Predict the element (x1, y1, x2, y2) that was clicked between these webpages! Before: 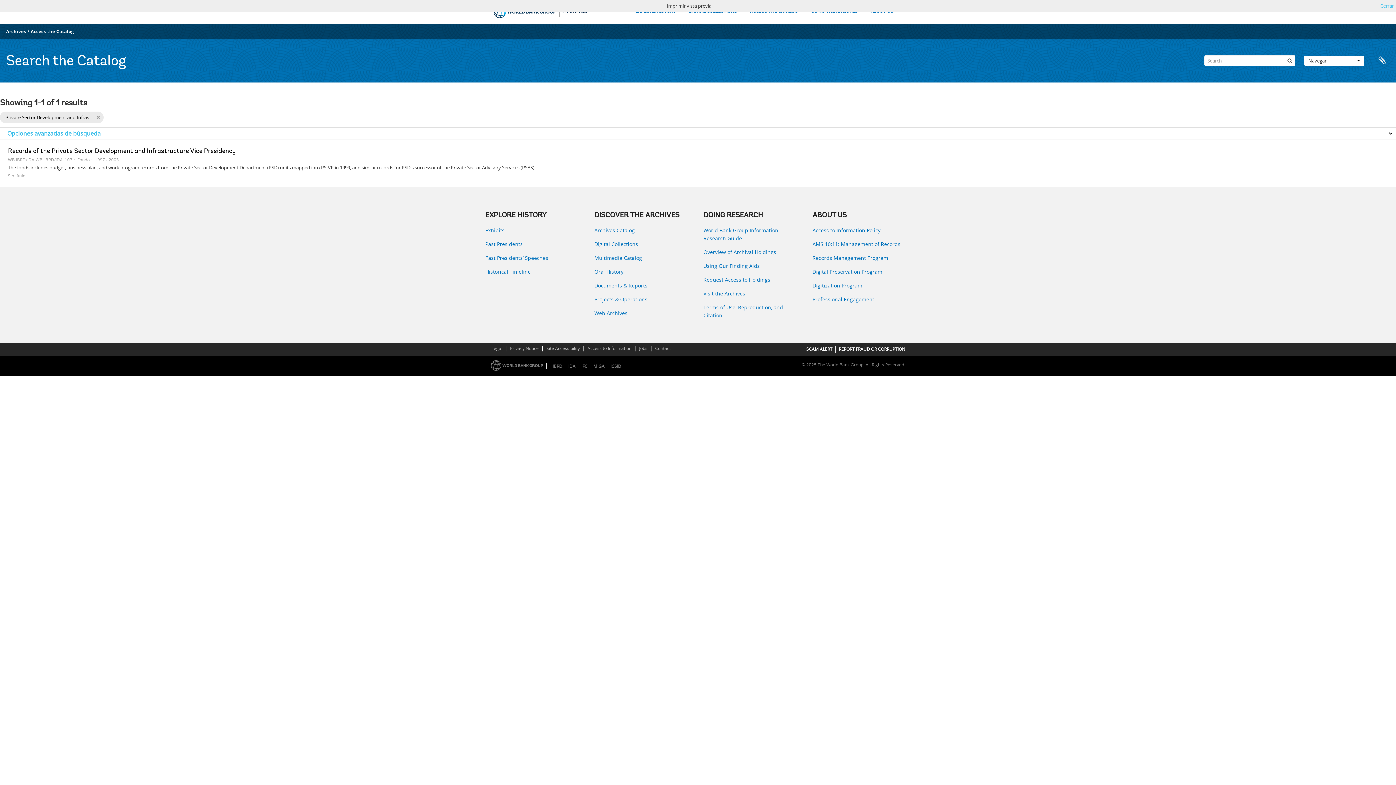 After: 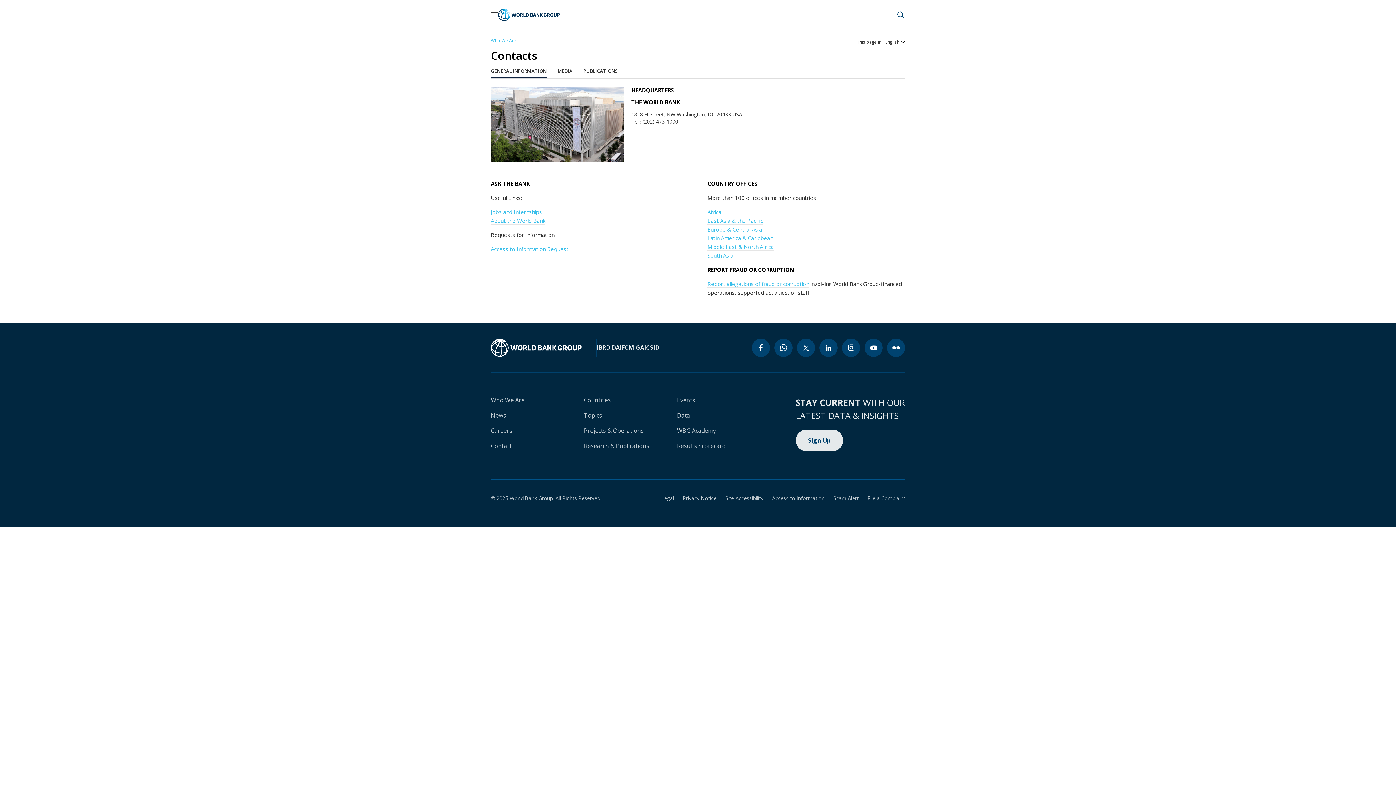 Action: bbox: (654, 344, 671, 352) label: Contact